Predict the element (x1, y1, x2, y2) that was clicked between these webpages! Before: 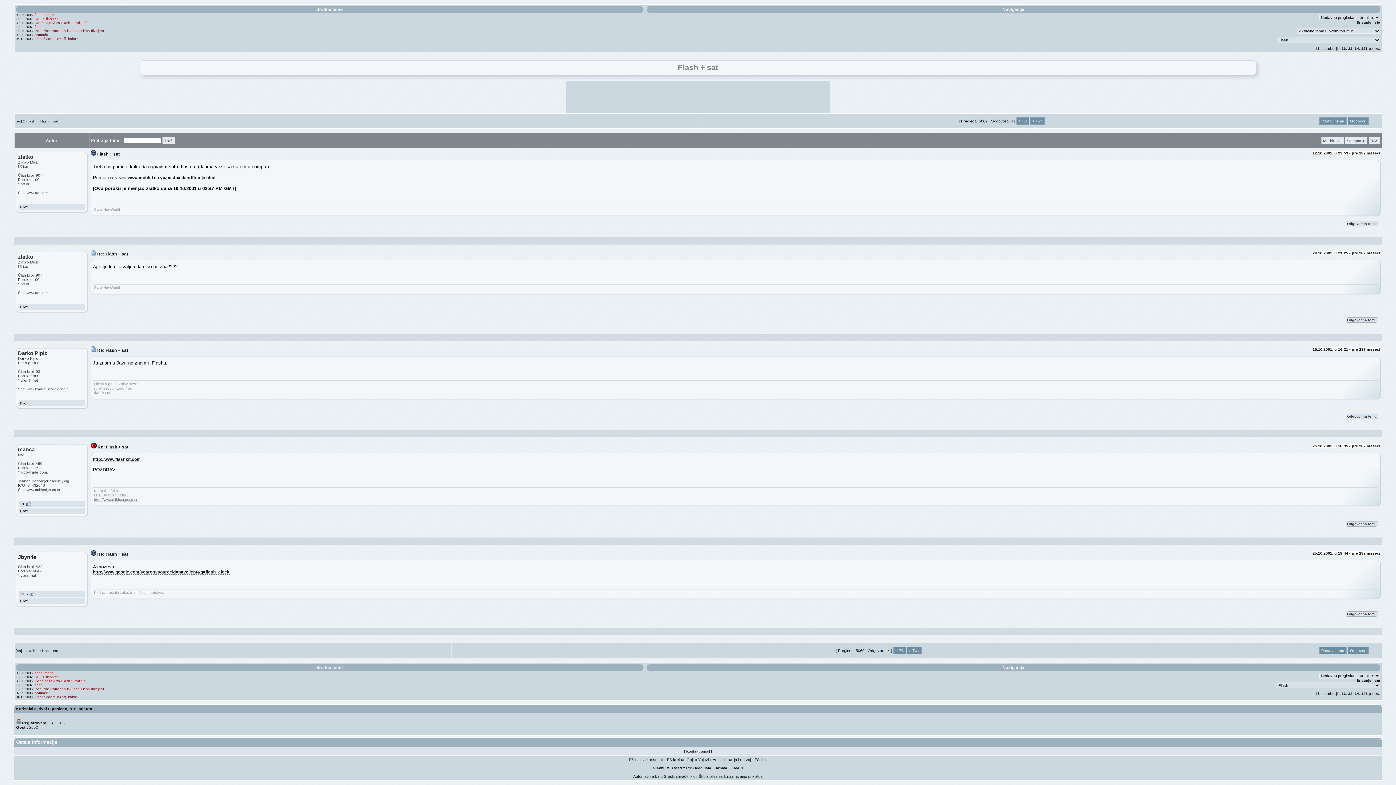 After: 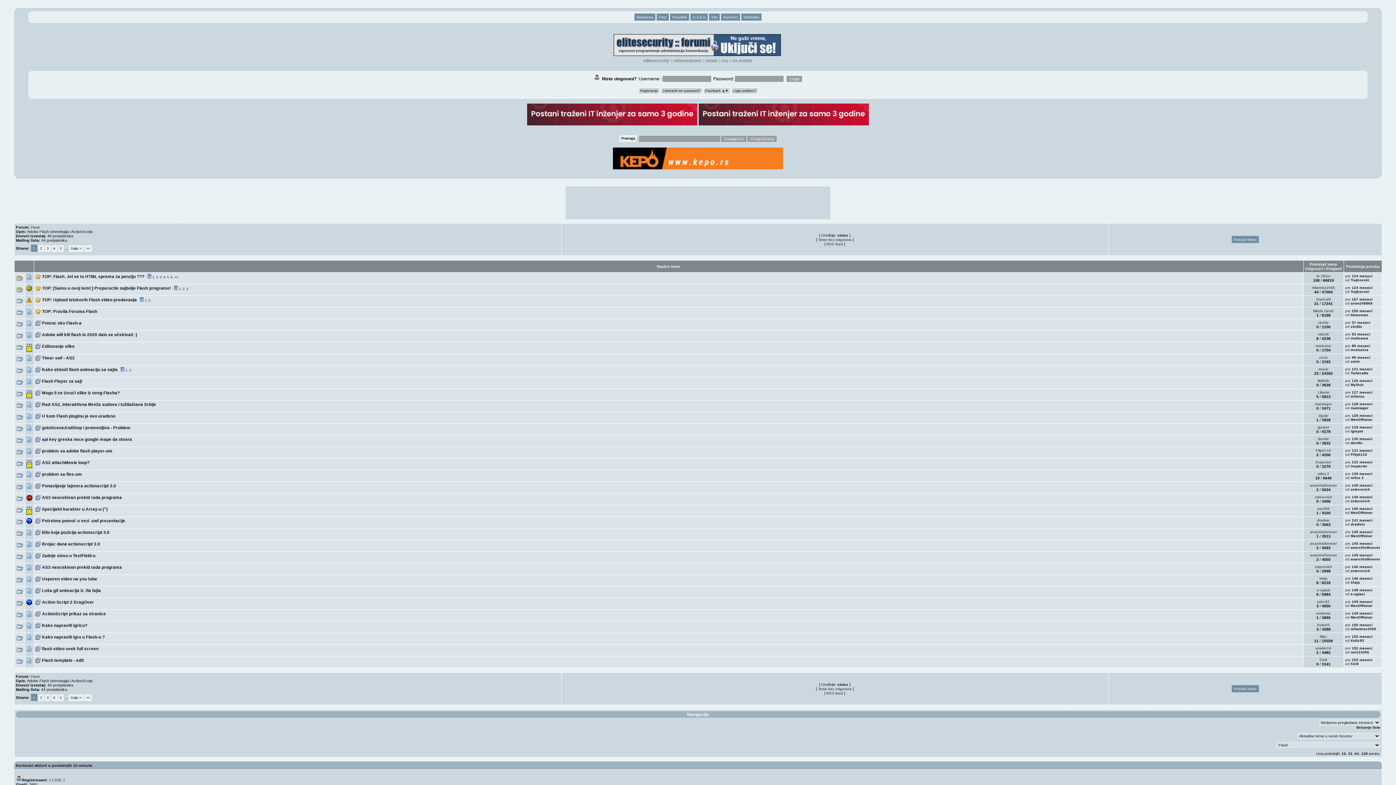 Action: label: Flash bbox: (26, 649, 35, 653)